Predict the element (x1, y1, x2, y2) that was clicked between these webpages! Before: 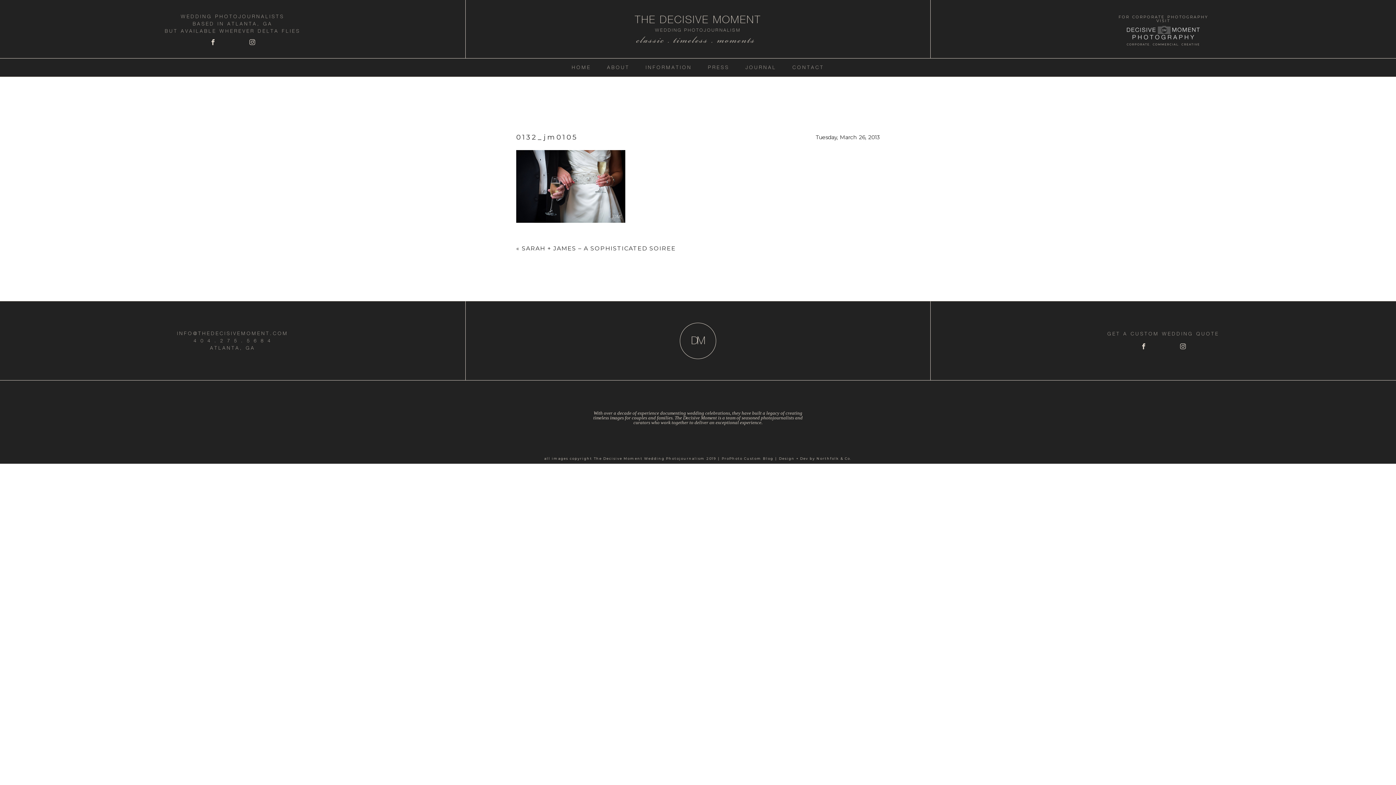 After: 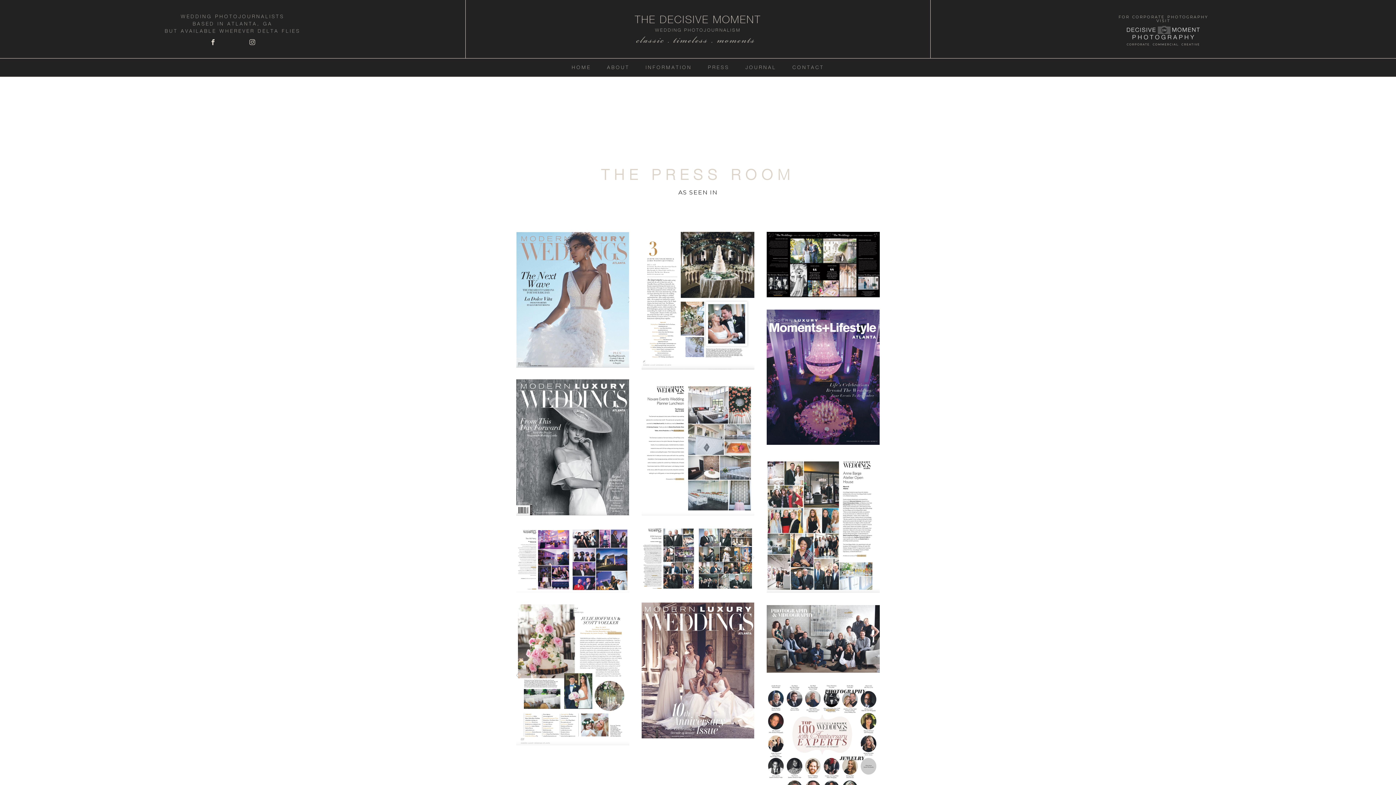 Action: bbox: (708, 64, 729, 70) label: PRESS